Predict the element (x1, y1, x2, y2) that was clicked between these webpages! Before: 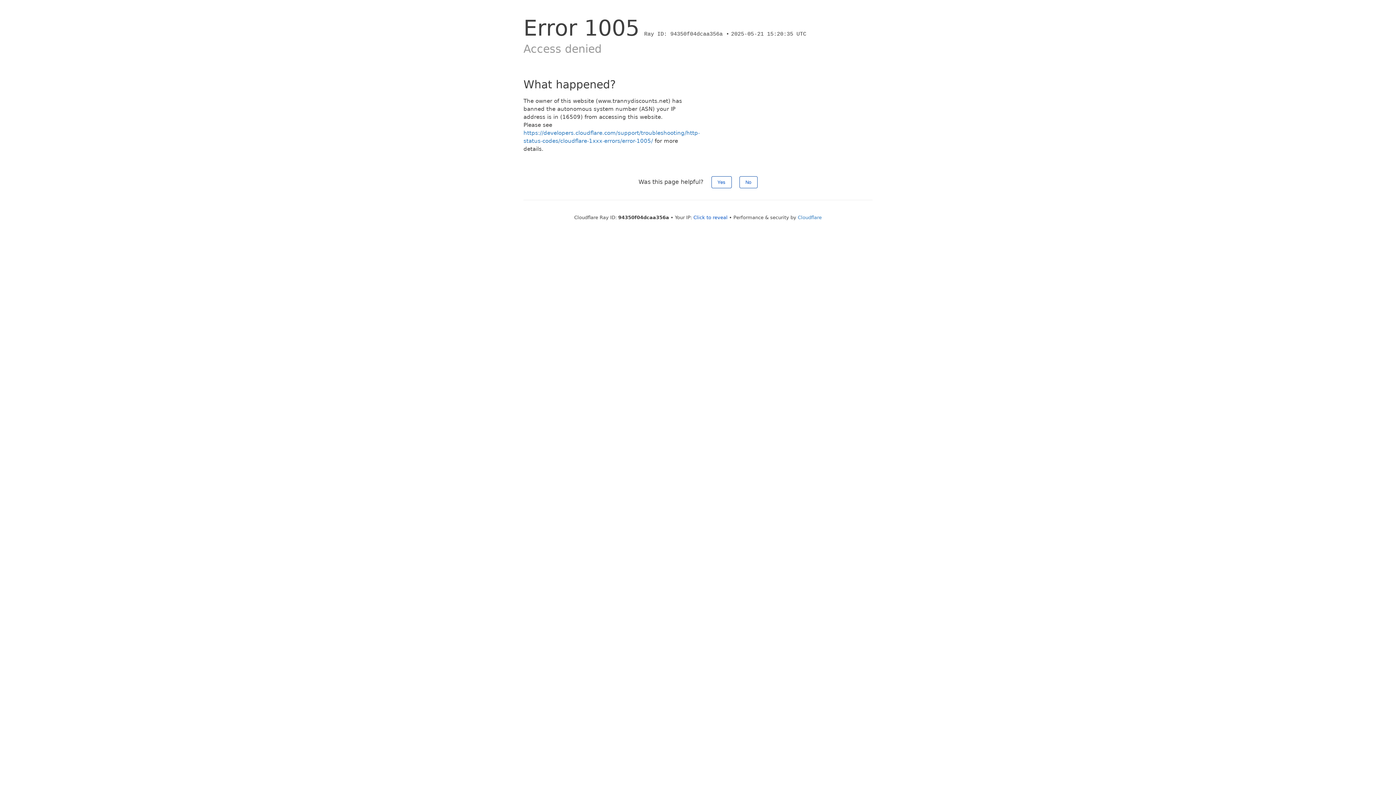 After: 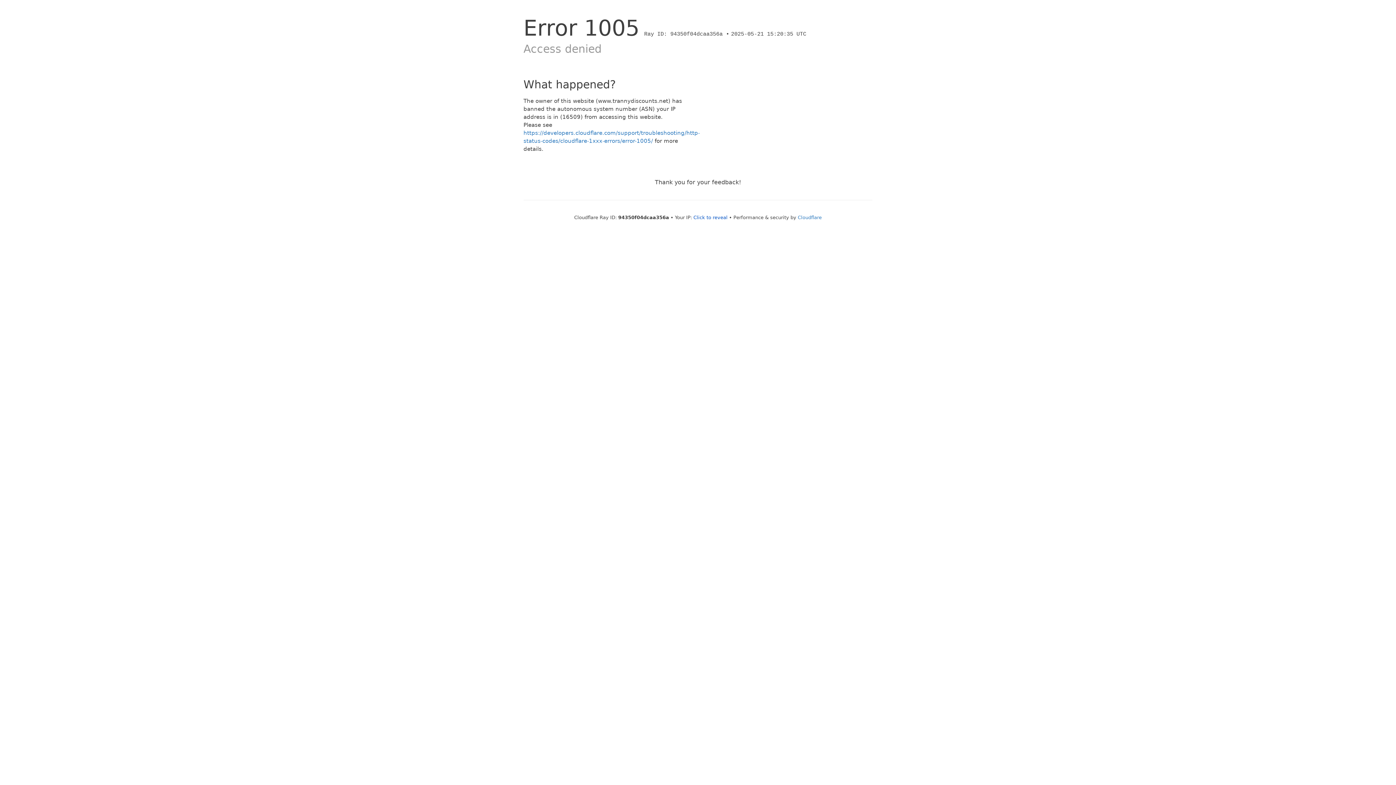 Action: bbox: (711, 176, 731, 188) label: Yes